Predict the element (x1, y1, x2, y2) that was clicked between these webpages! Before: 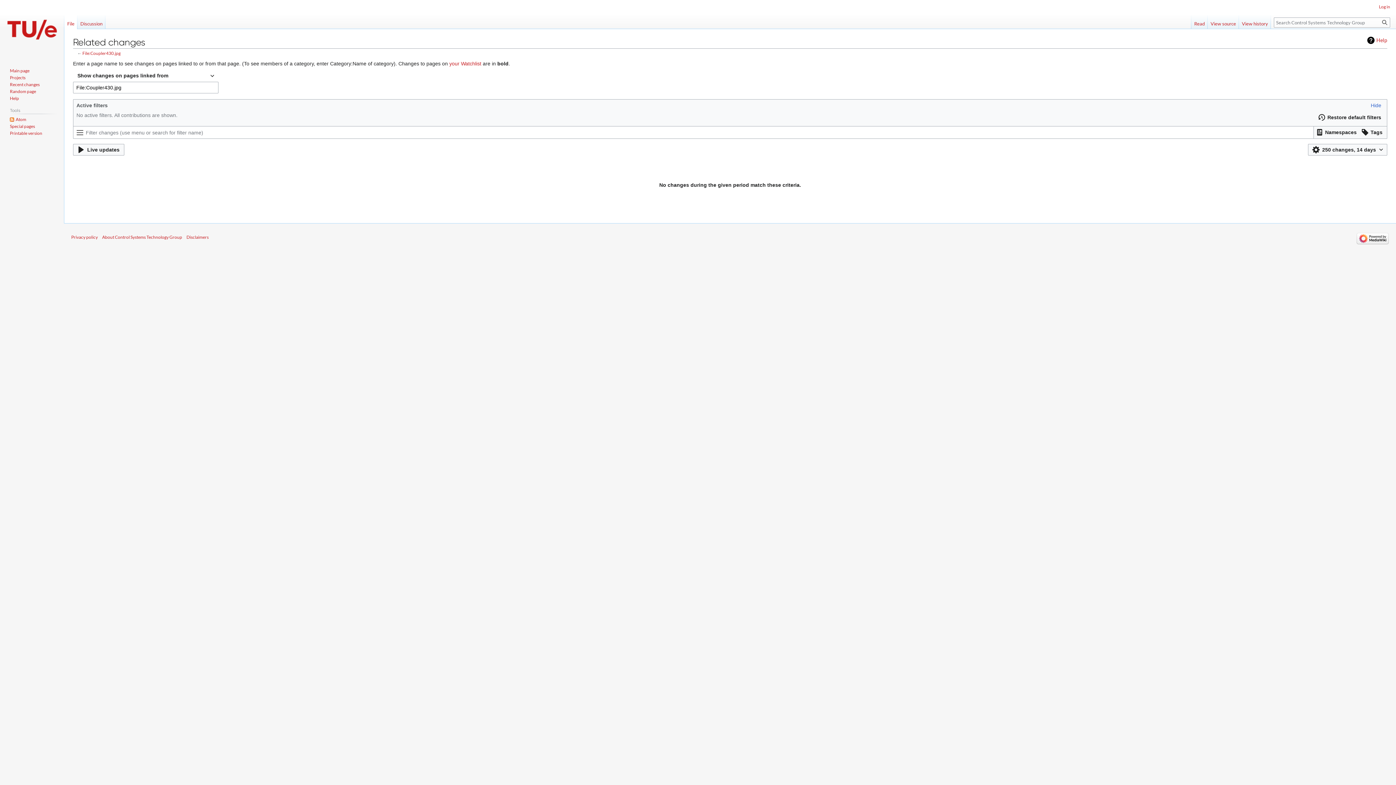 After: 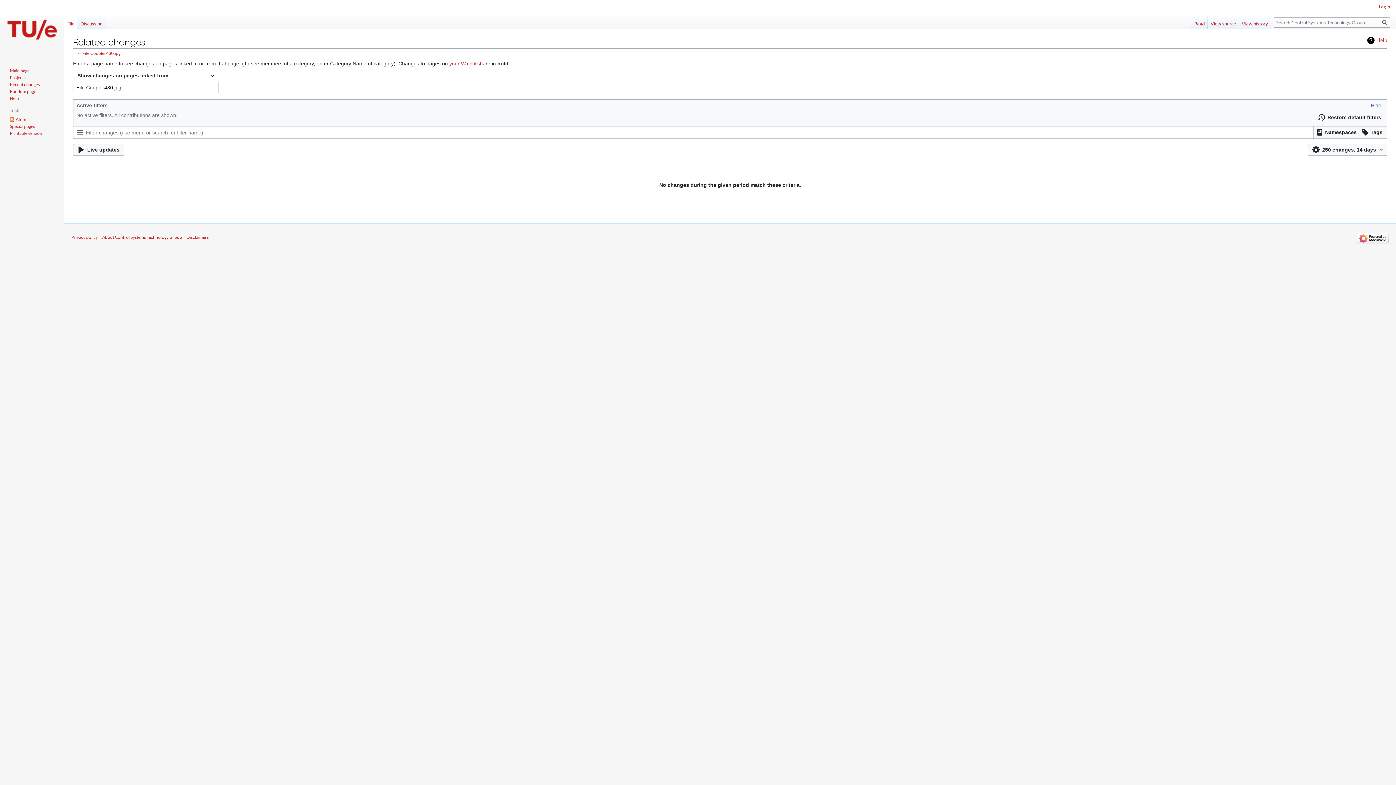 Action: bbox: (1357, 235, 1389, 240)